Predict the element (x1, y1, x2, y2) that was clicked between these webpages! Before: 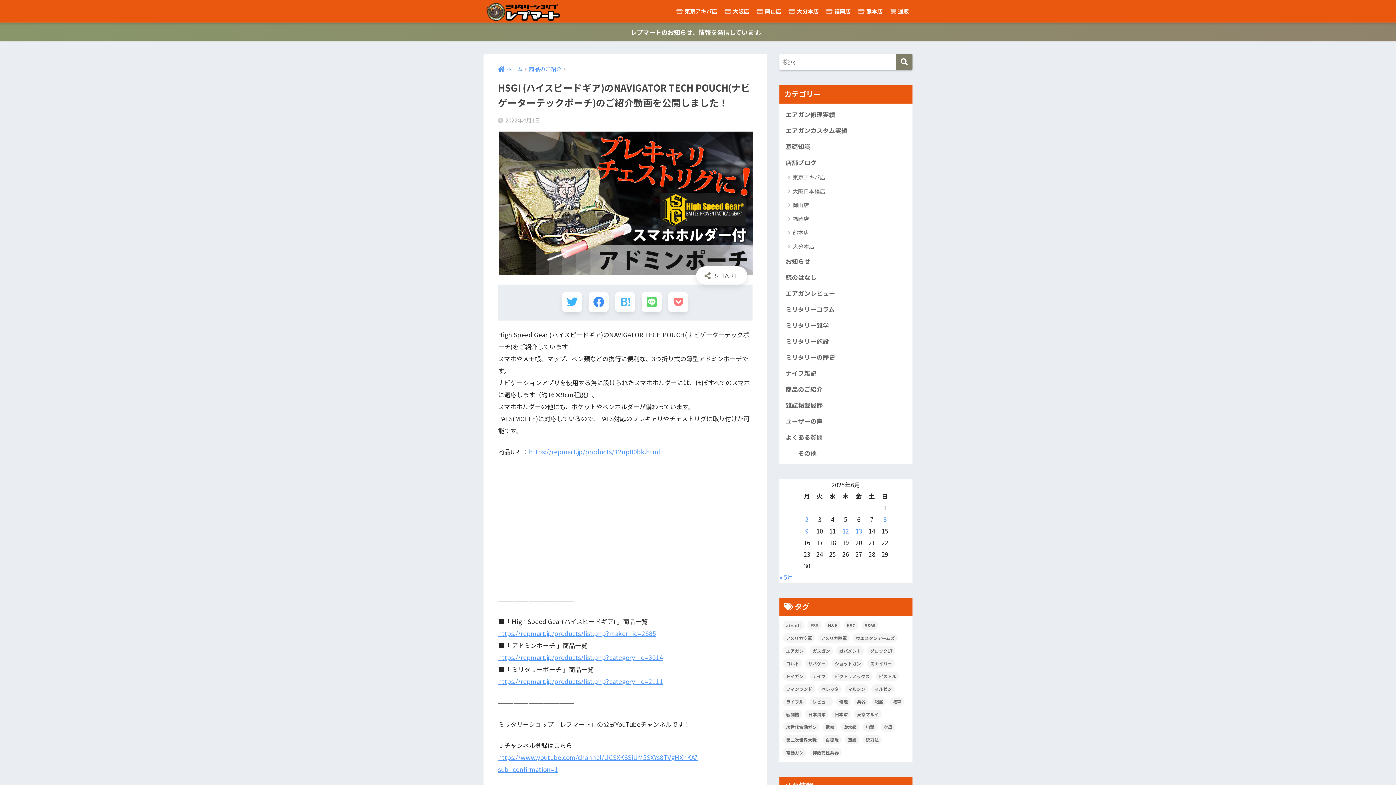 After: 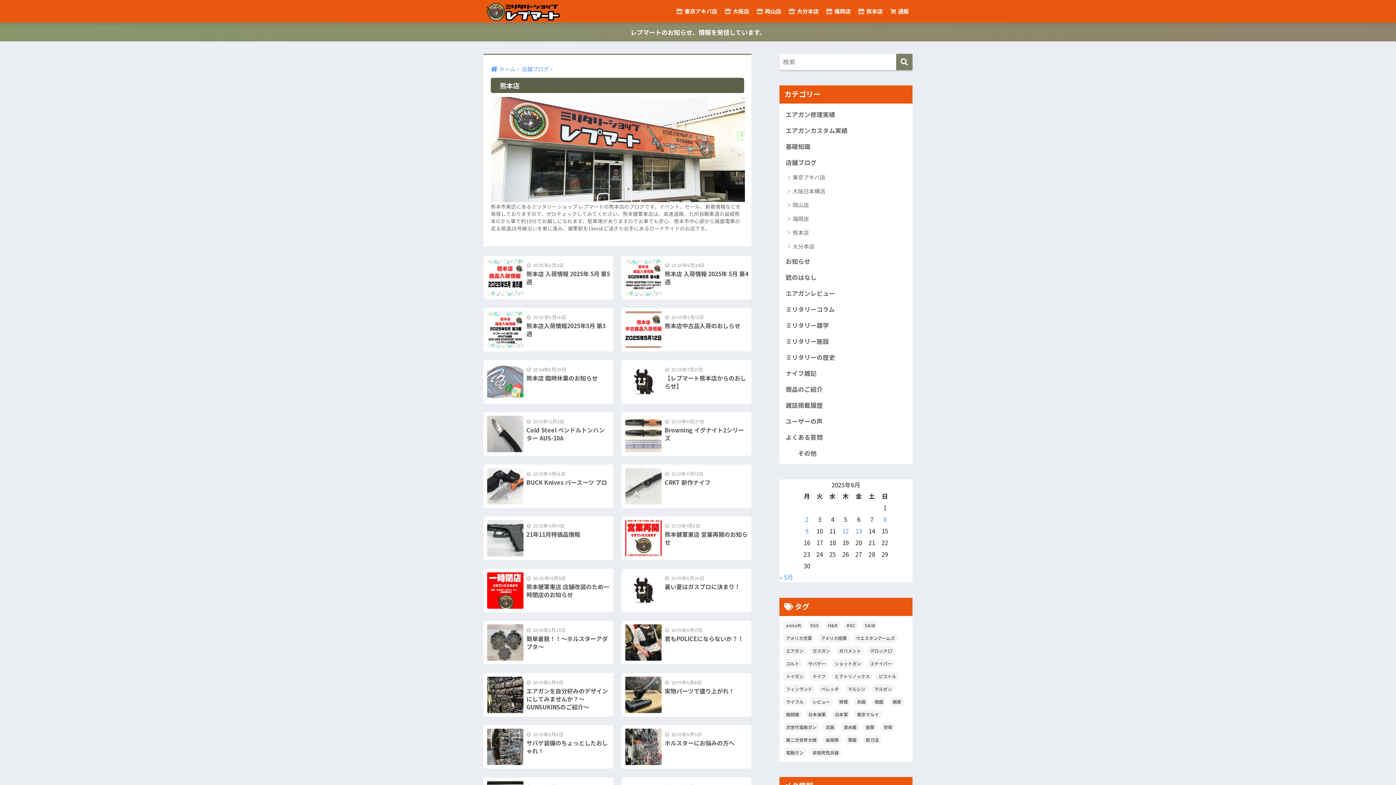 Action: bbox: (783, 225, 909, 239) label: 熊本店